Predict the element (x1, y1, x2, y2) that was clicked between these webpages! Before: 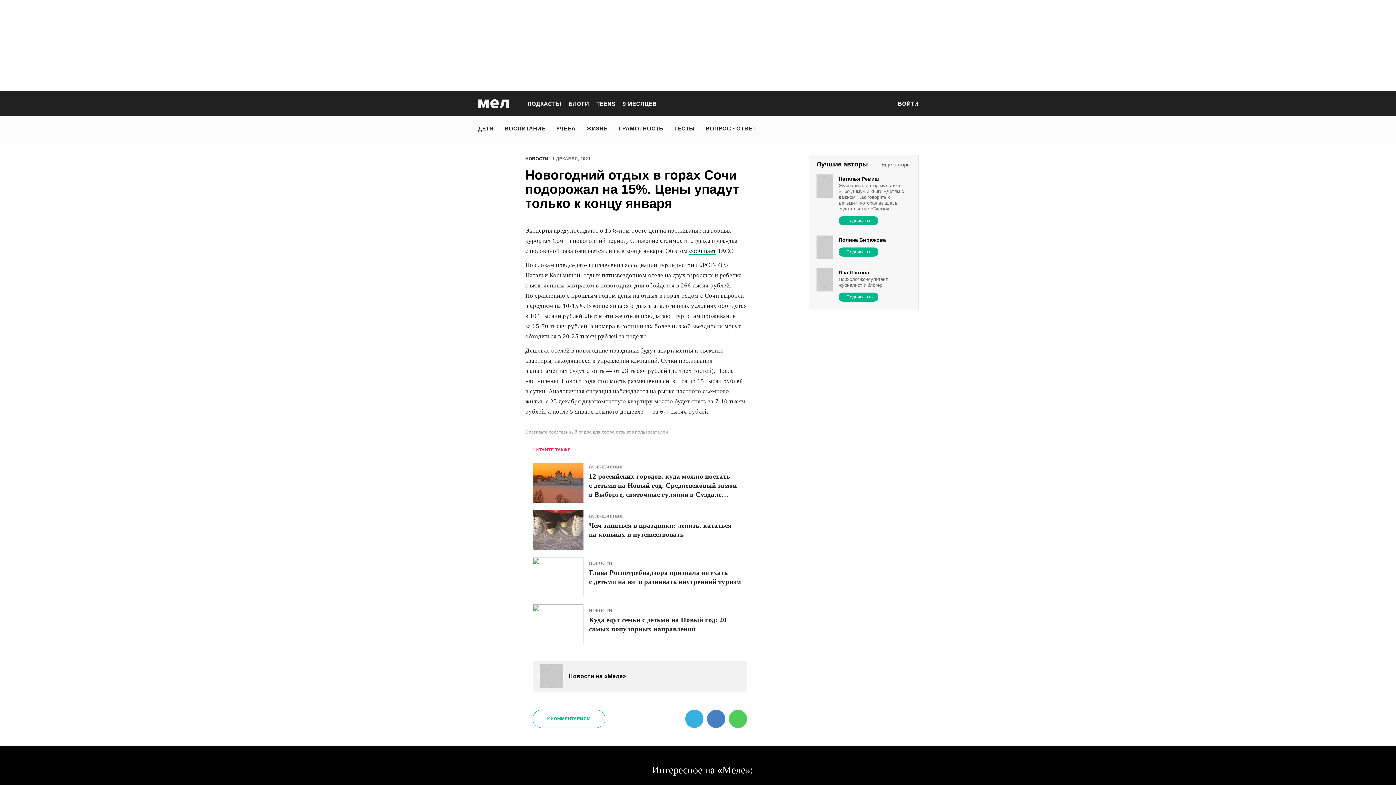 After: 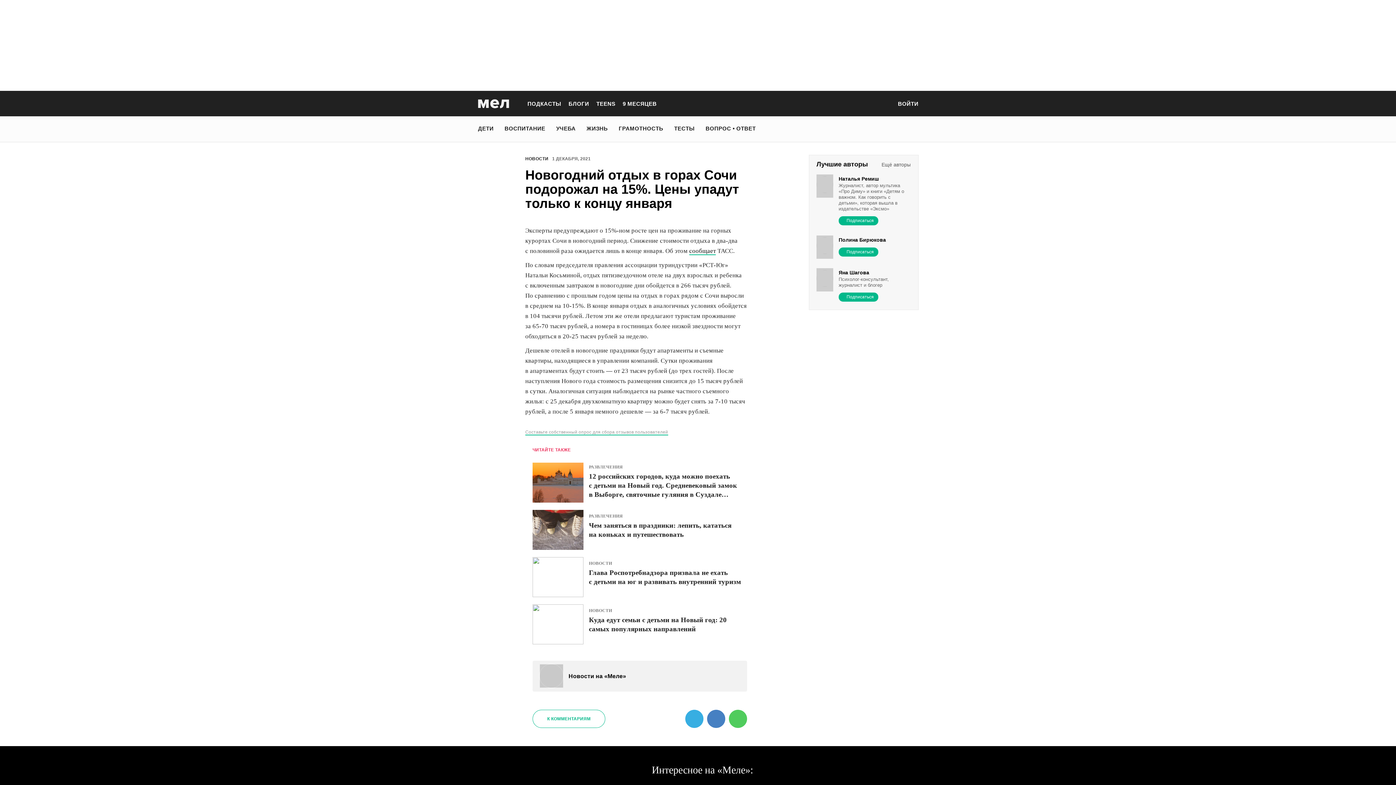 Action: bbox: (876, 96, 890, 111)